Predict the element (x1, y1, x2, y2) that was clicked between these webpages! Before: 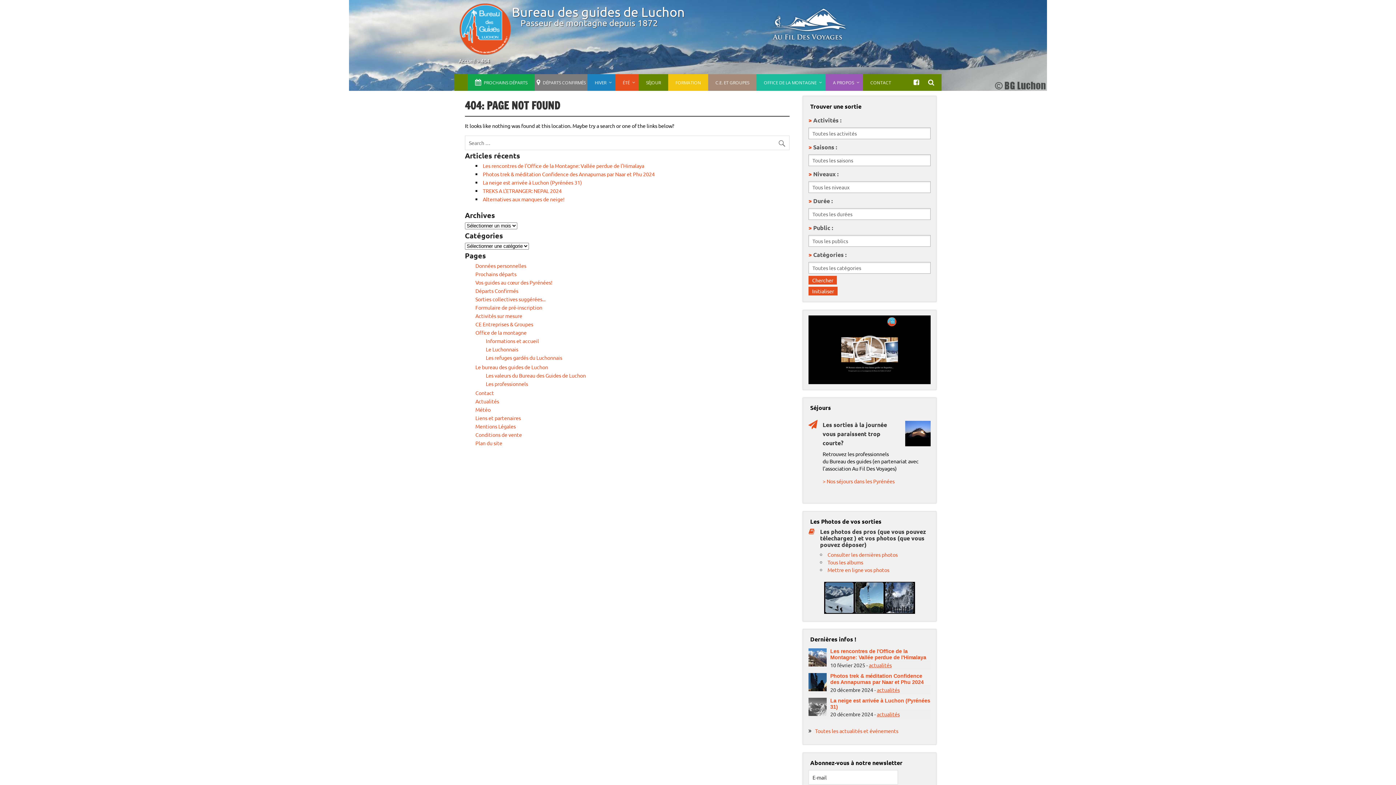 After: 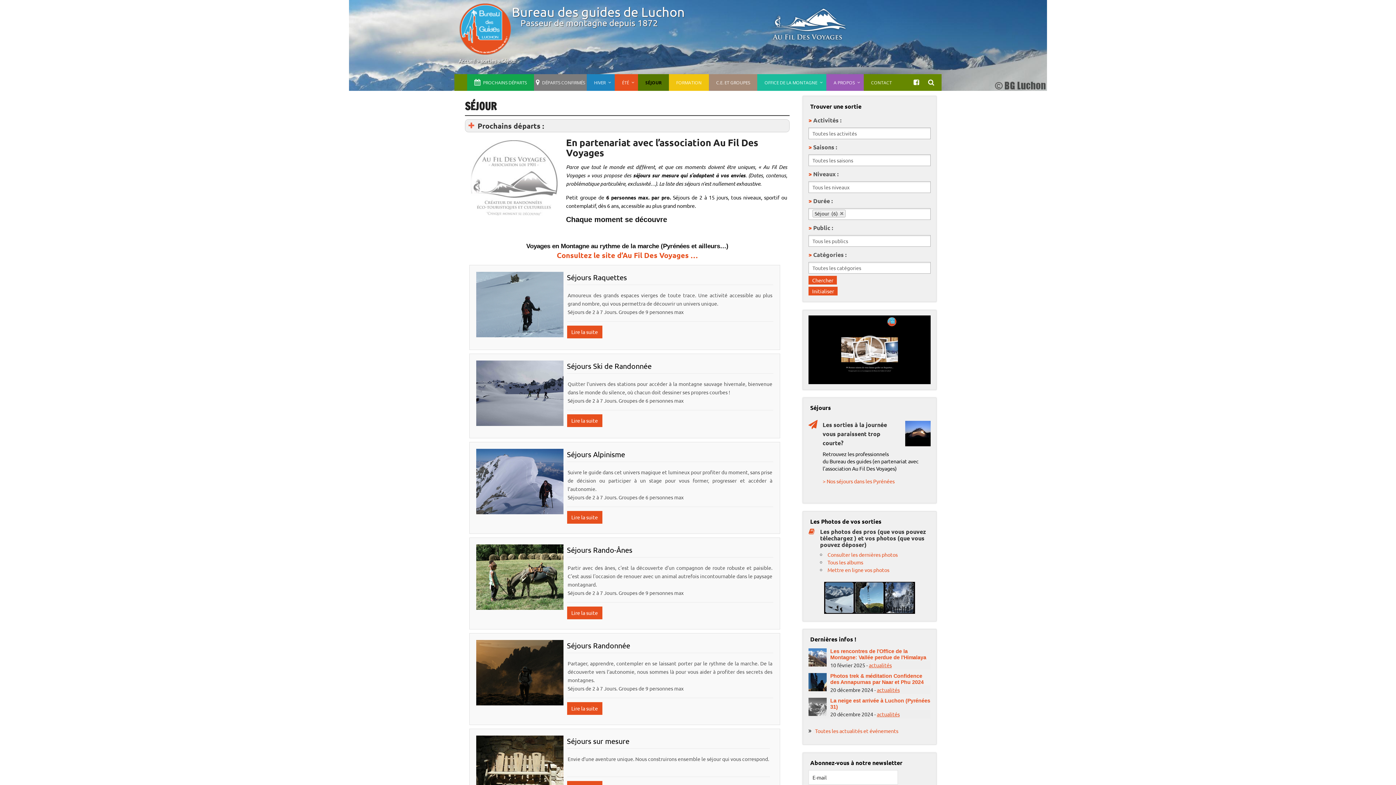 Action: bbox: (822, 478, 894, 484) label: > Nos séjours dans les Pyrénées